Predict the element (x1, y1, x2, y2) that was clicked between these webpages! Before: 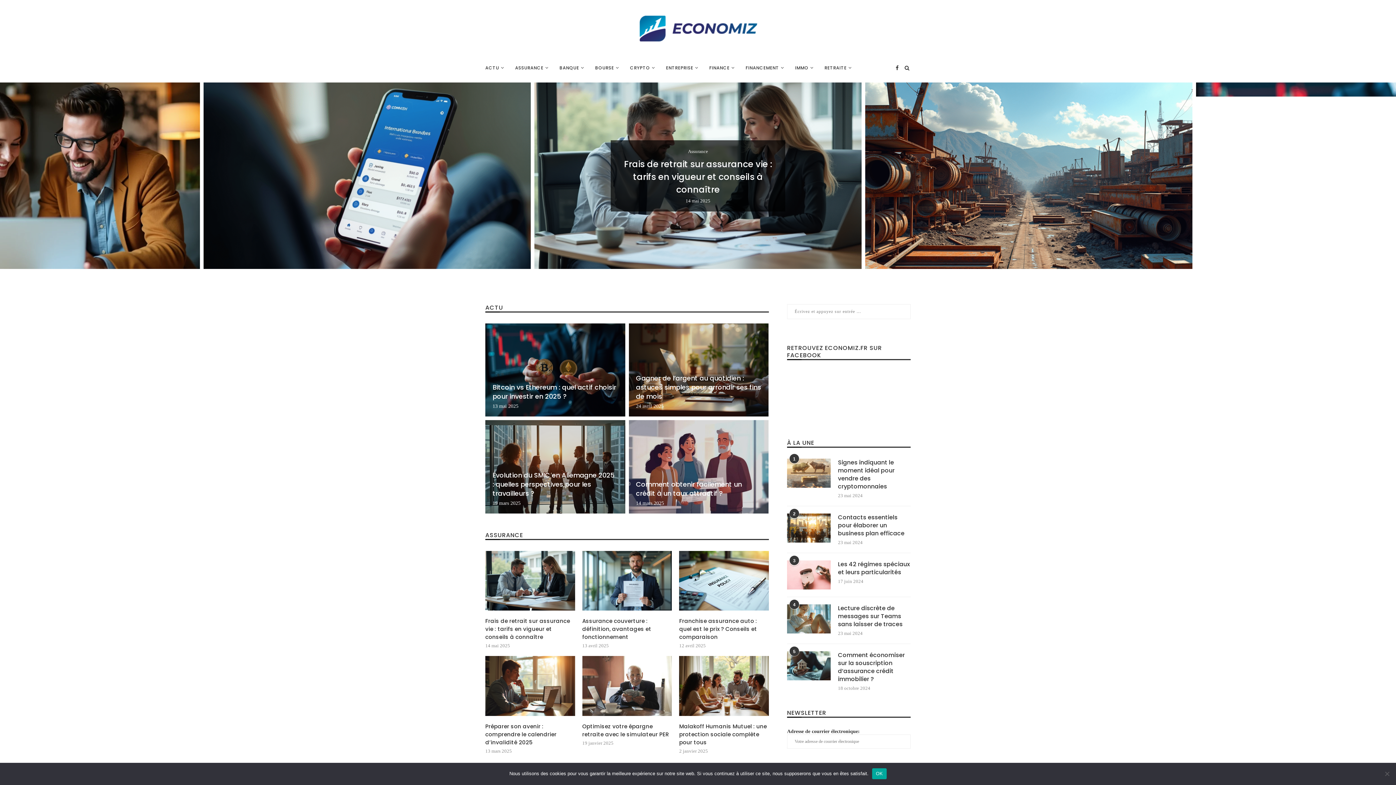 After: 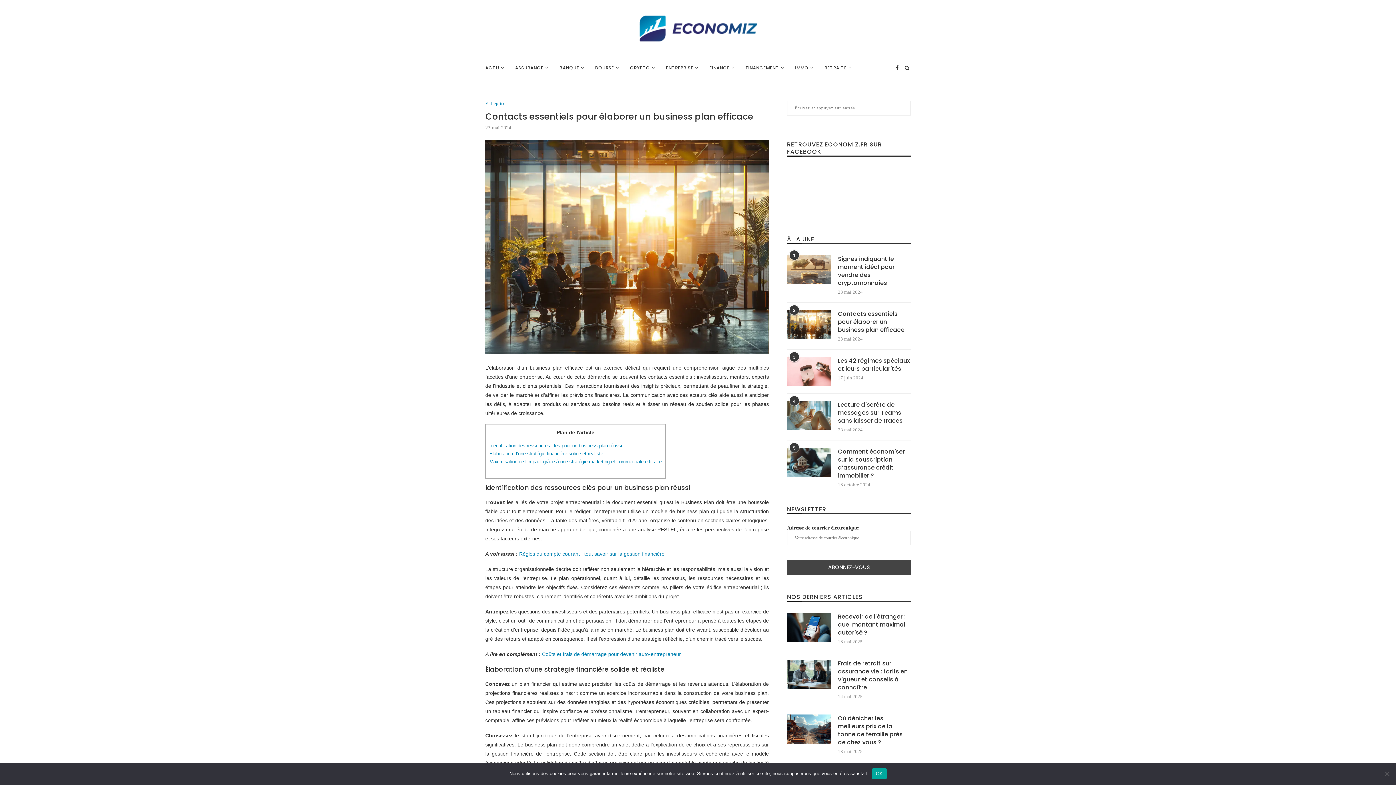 Action: bbox: (787, 513, 830, 542)